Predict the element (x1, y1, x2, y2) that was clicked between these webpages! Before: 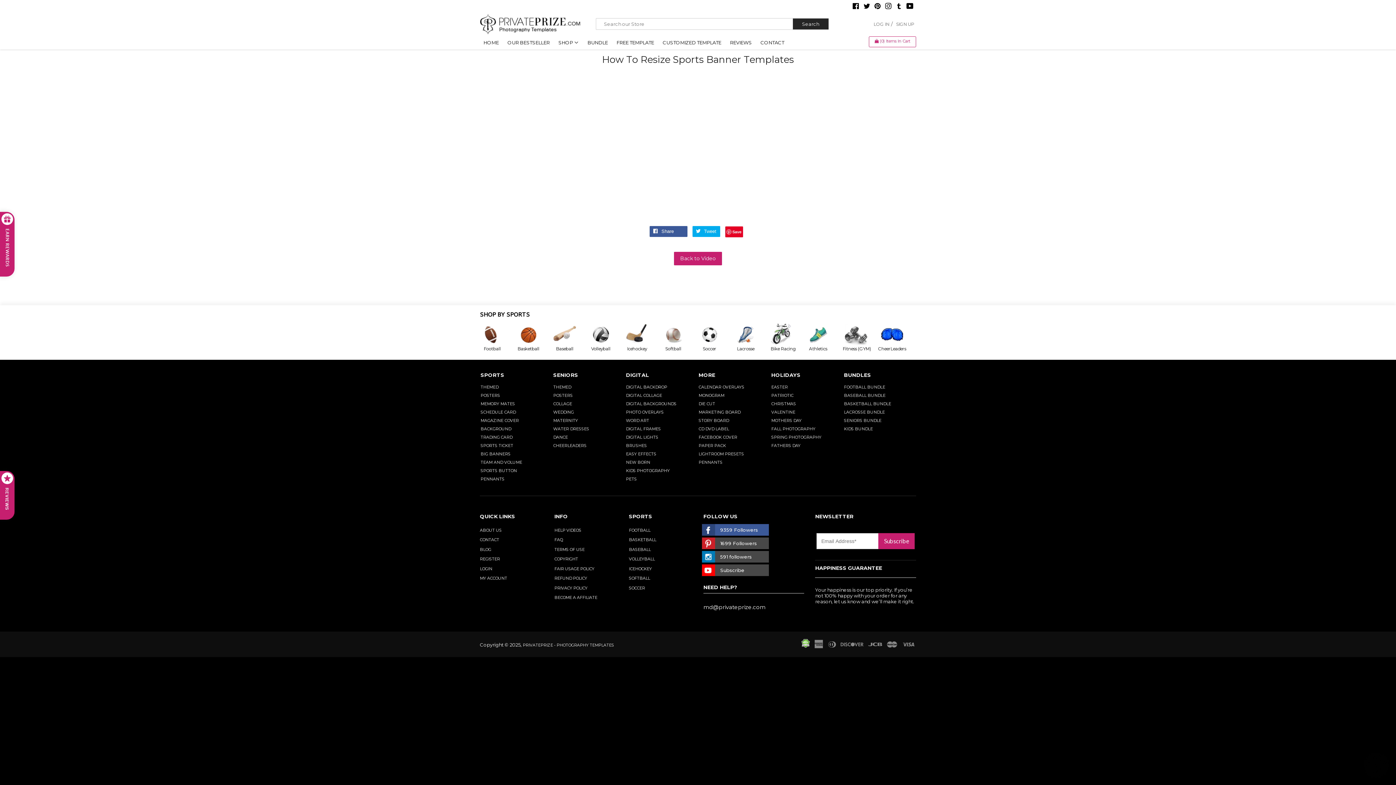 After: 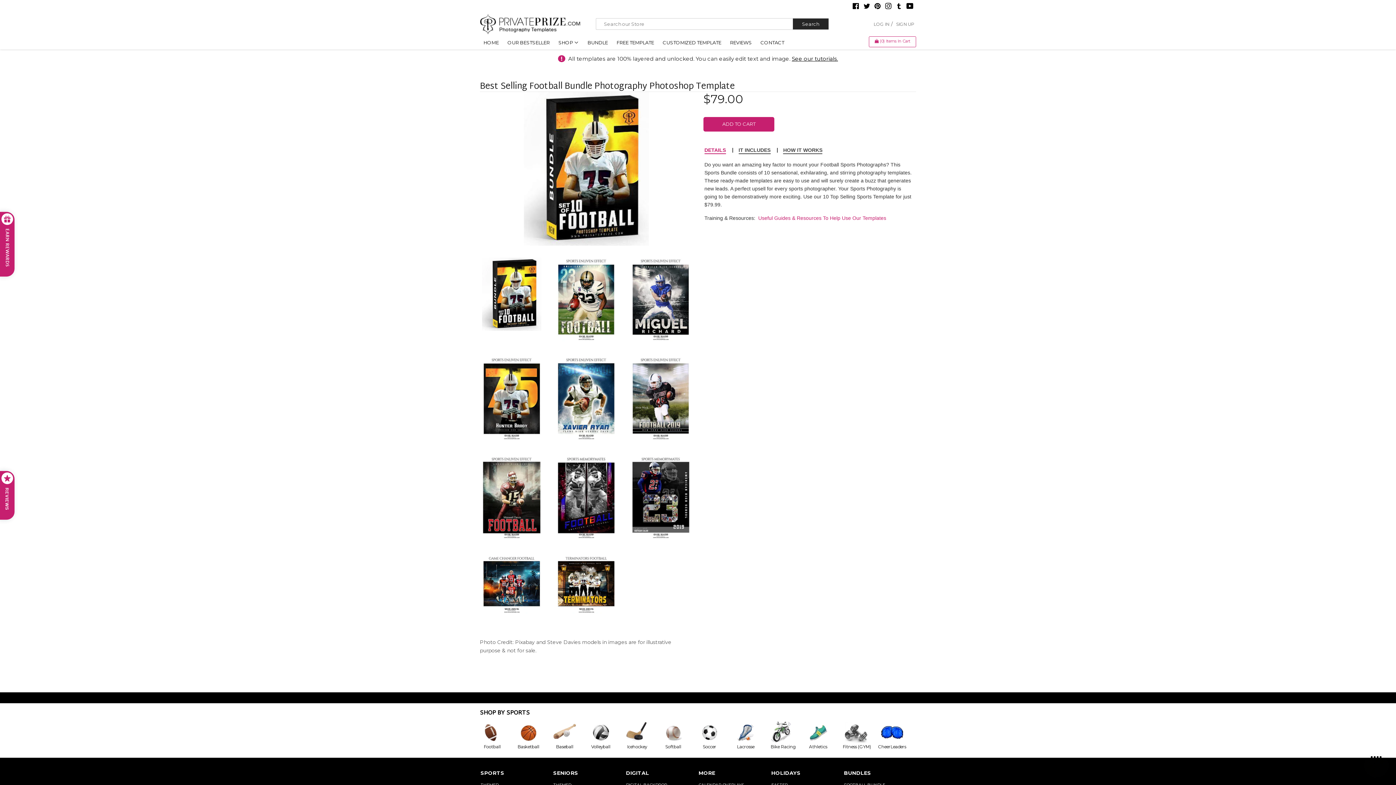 Action: label: FOOTBALL BUNDLE bbox: (843, 383, 916, 391)